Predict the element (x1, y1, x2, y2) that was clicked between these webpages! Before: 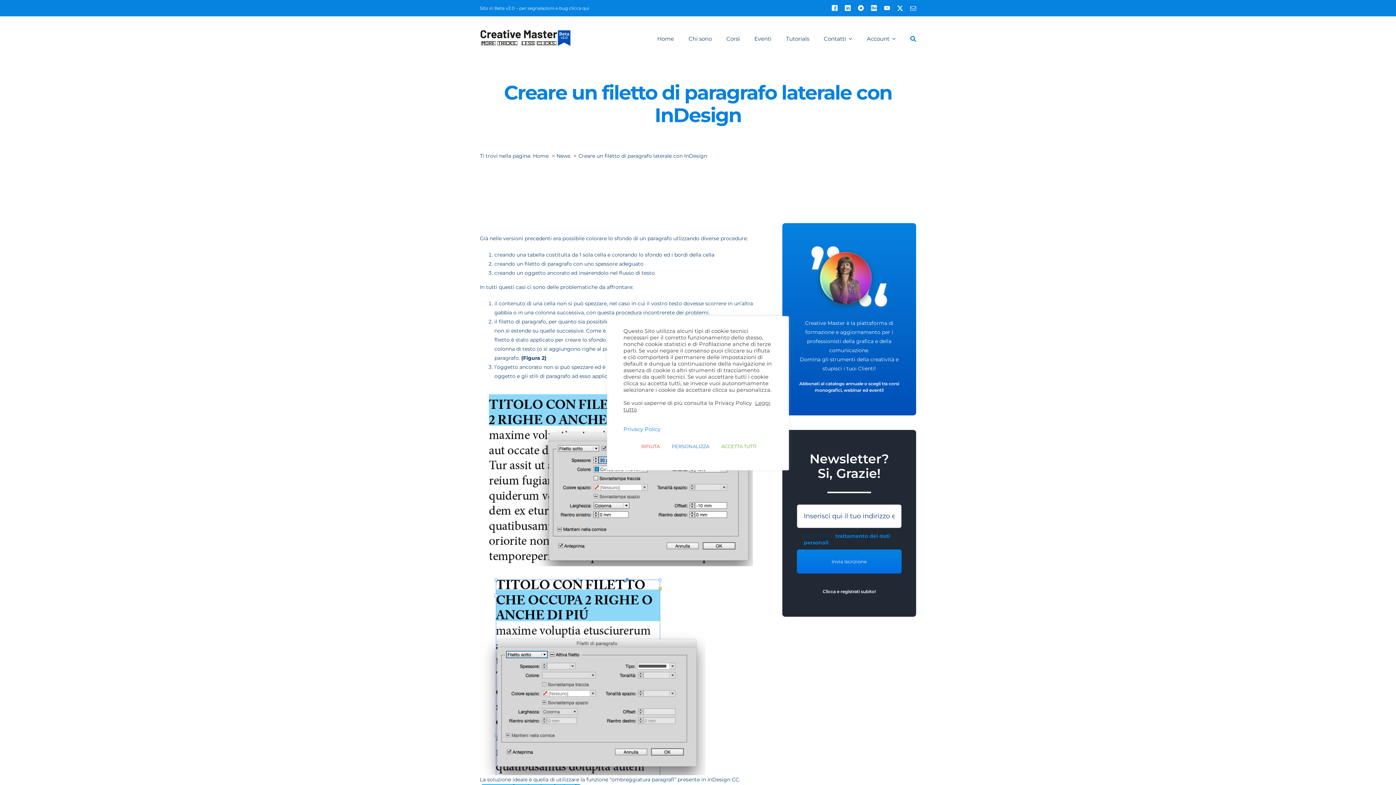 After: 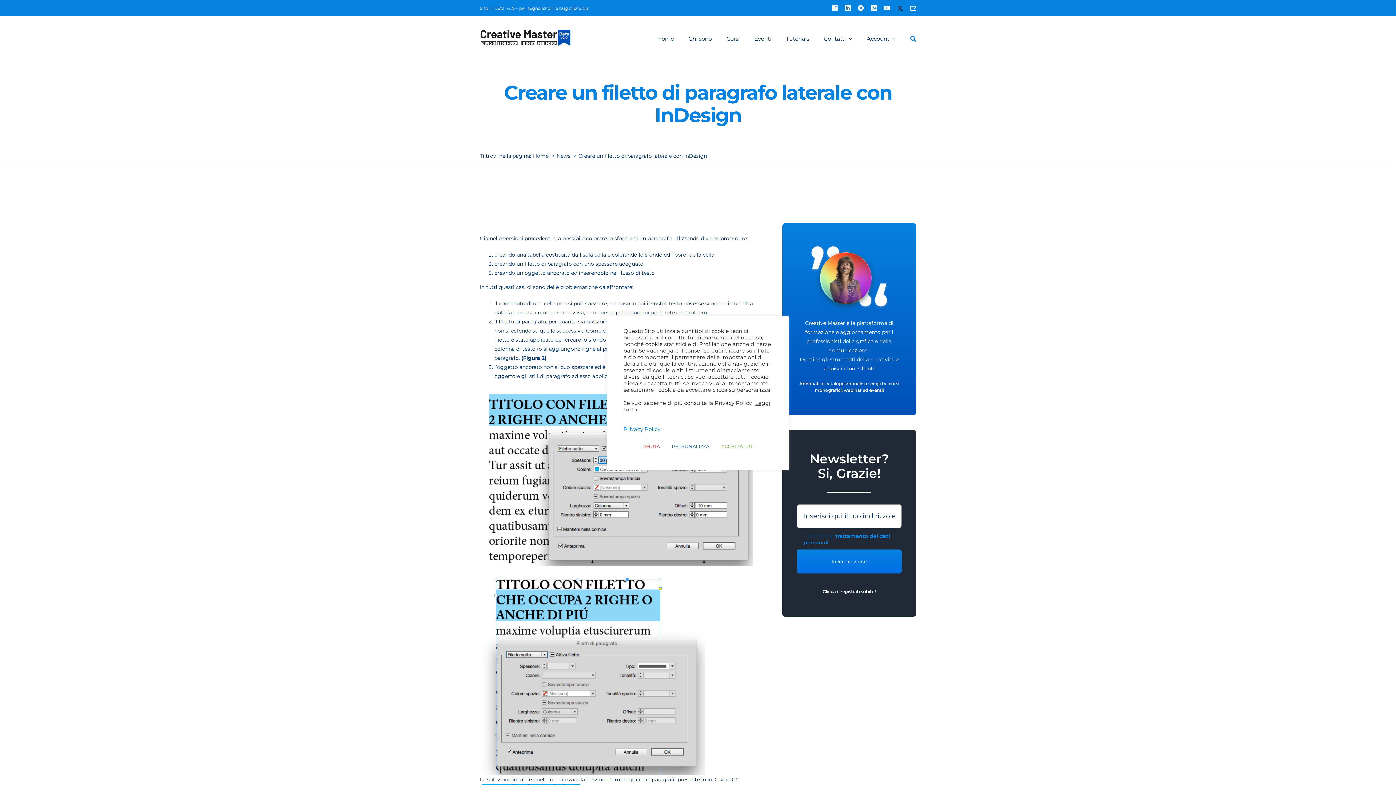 Action: bbox: (897, 5, 903, 11) label: twitter